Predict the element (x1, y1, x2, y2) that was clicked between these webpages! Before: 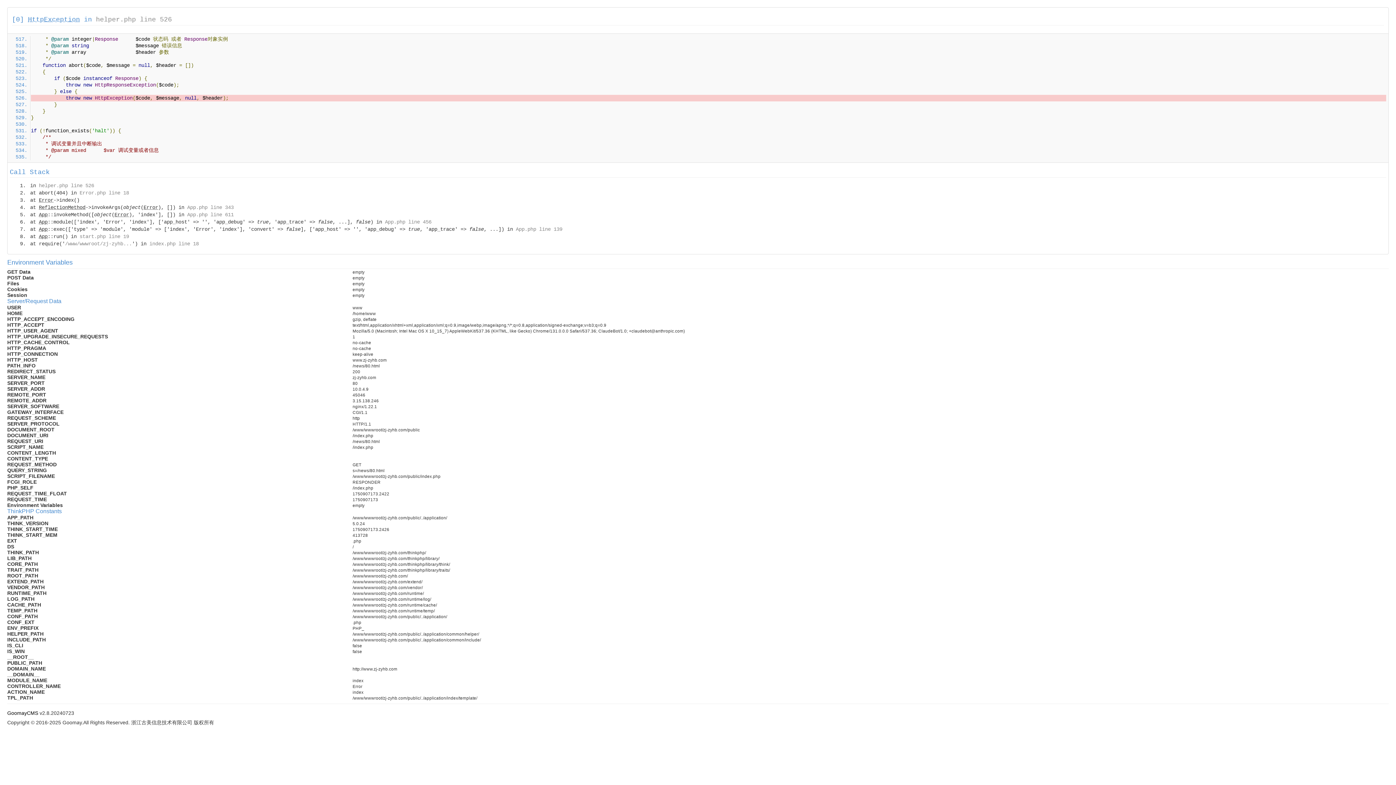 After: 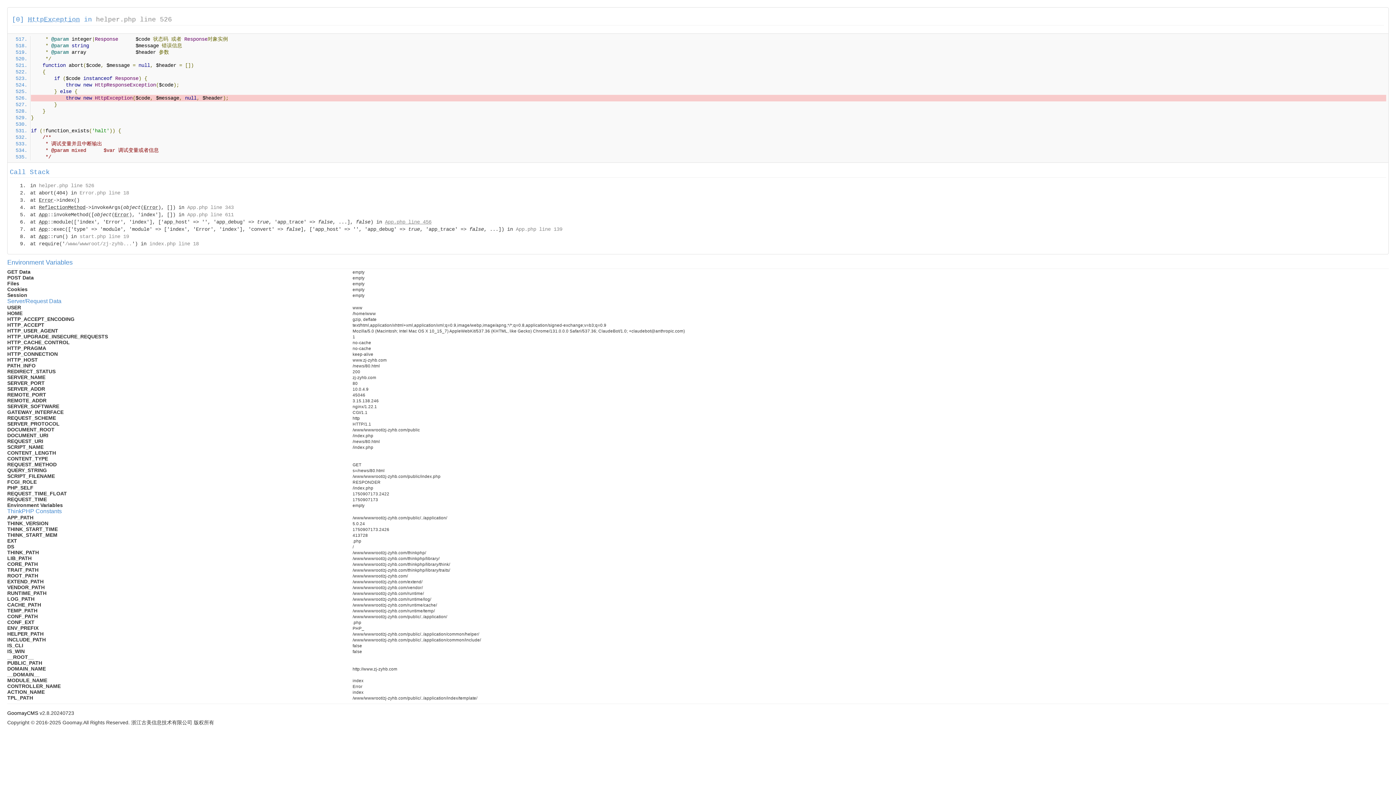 Action: bbox: (385, 219, 431, 225) label: App.php line 456